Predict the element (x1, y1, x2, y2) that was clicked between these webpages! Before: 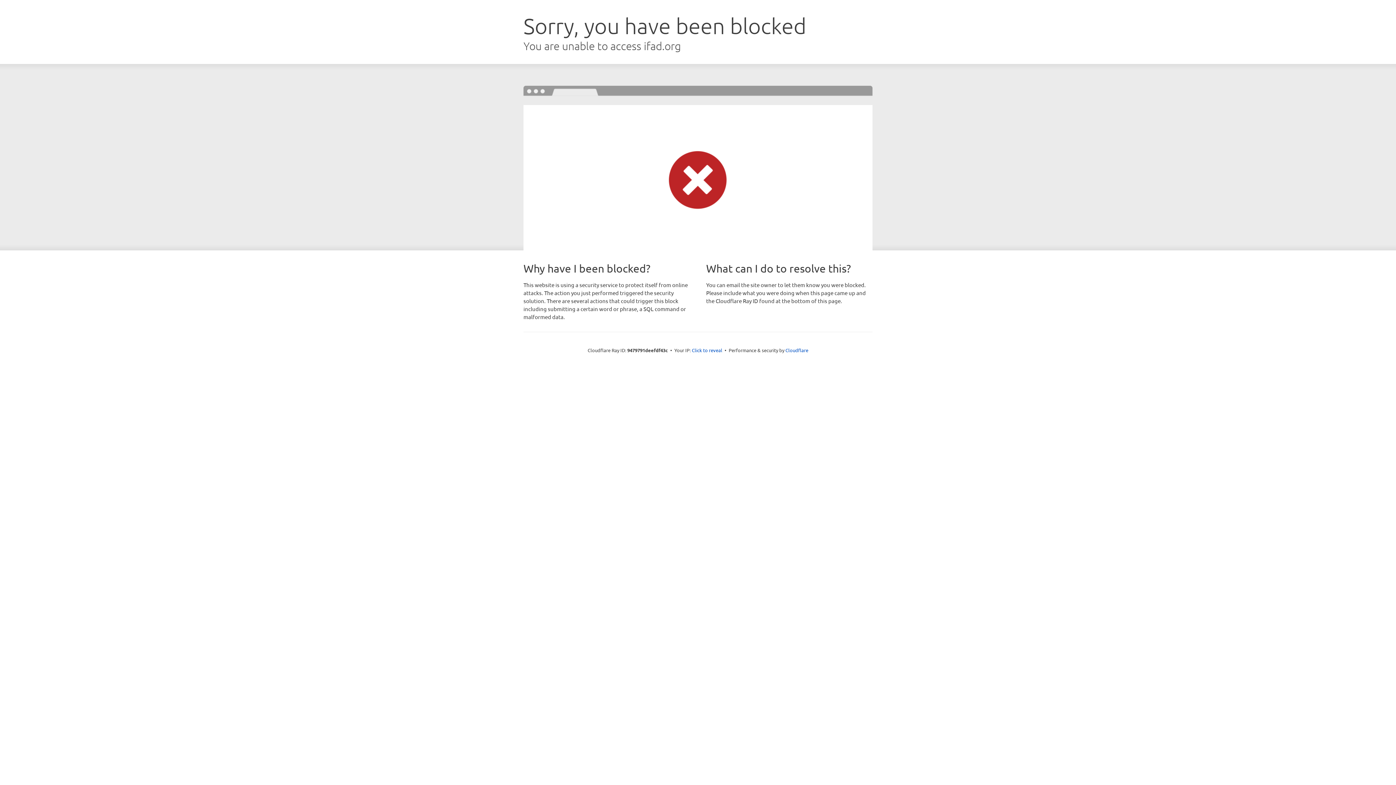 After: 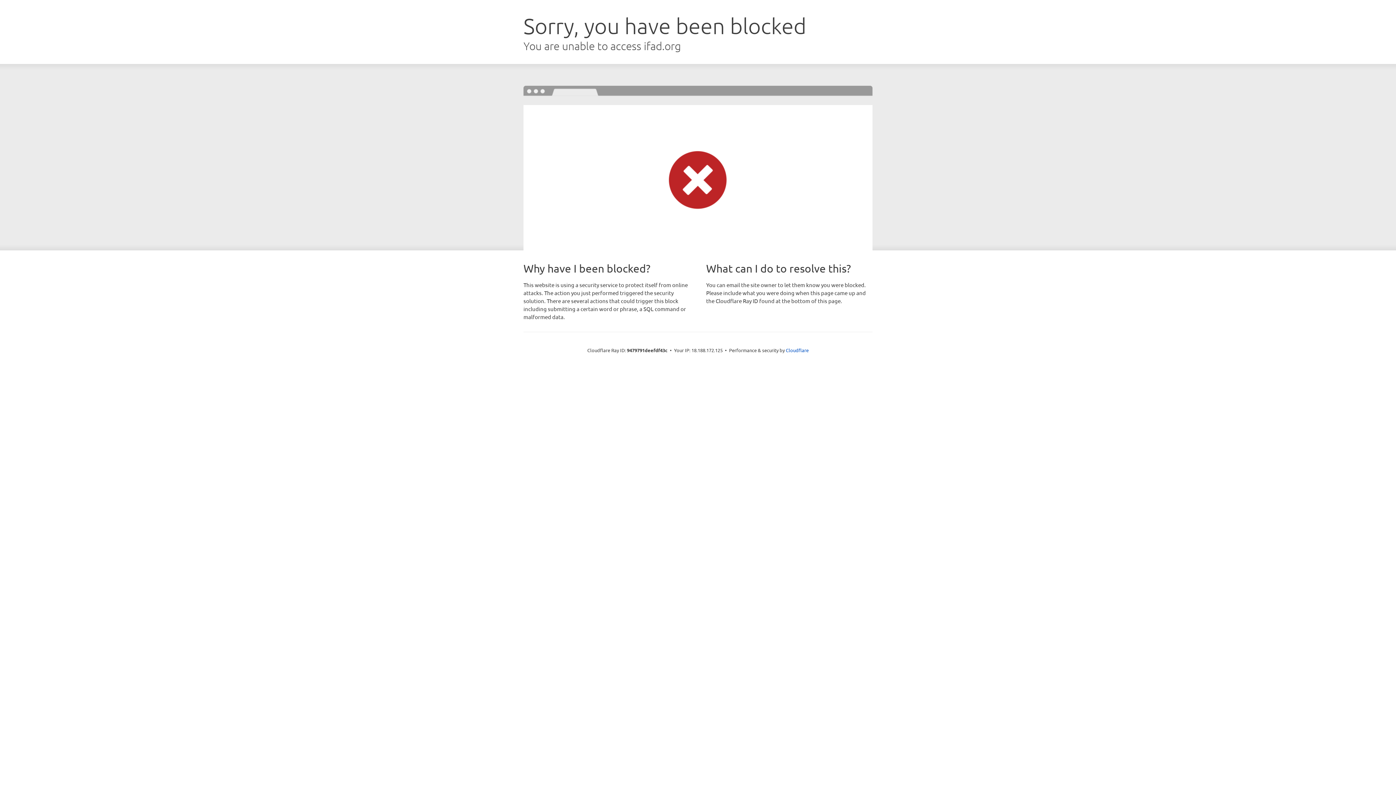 Action: bbox: (692, 346, 722, 353) label: Click to reveal